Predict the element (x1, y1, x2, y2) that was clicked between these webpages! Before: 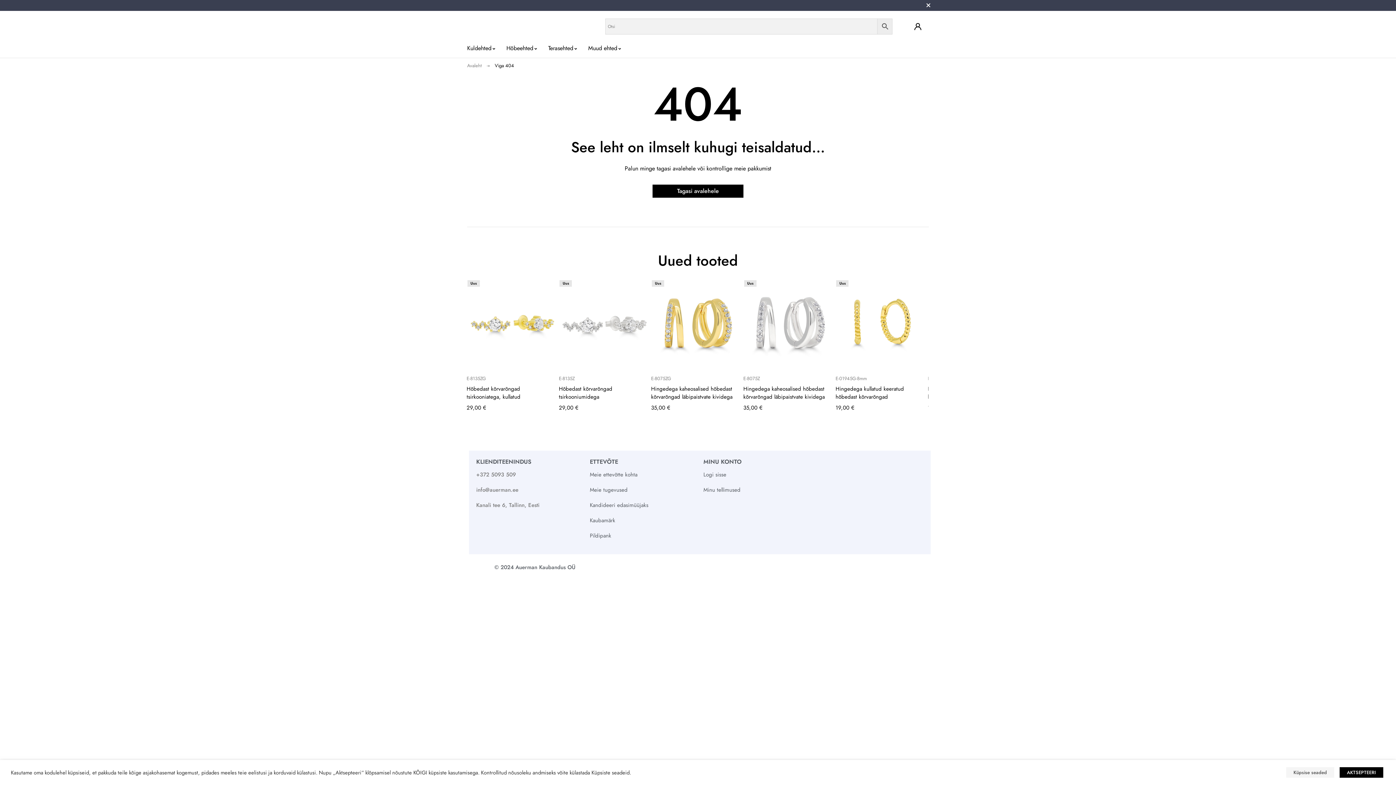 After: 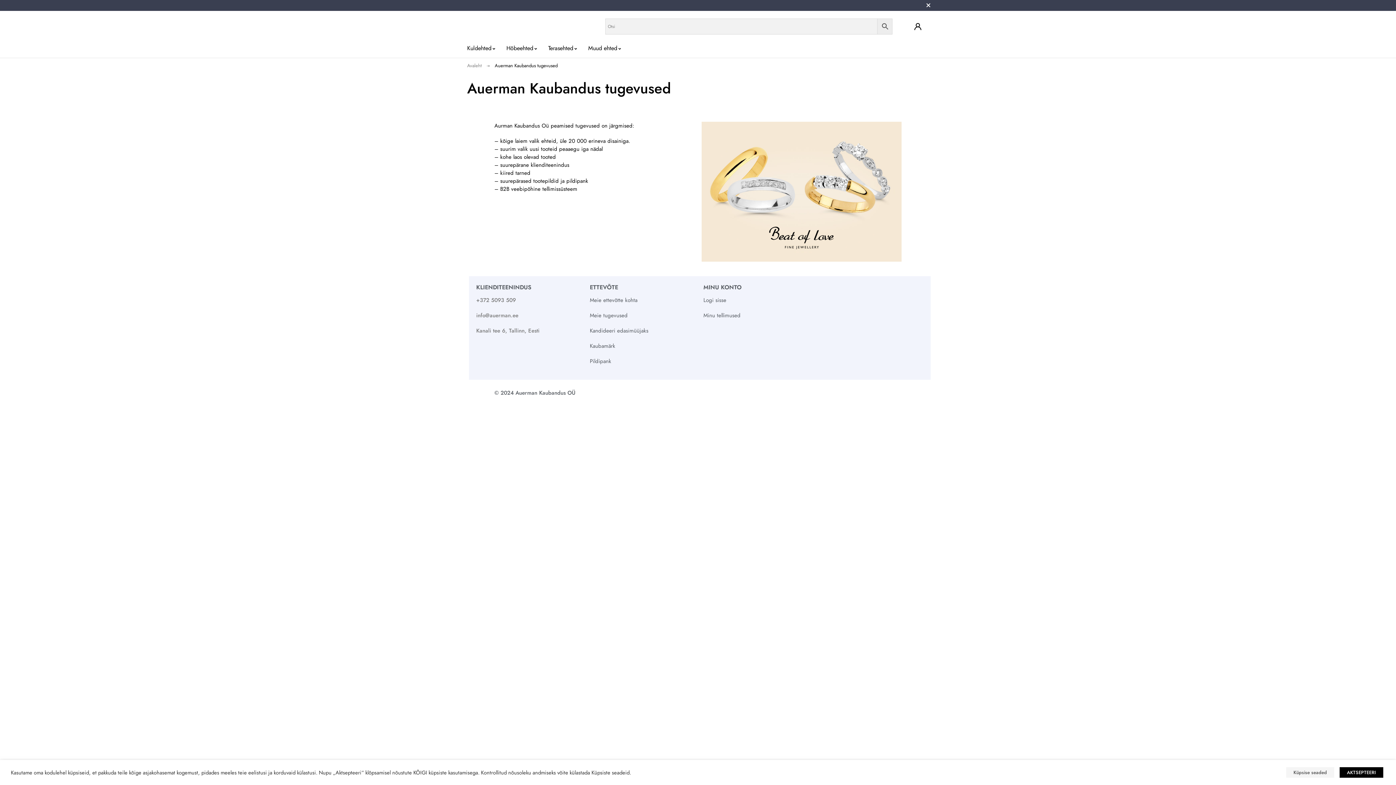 Action: bbox: (590, 486, 627, 494) label: Meie tugevused